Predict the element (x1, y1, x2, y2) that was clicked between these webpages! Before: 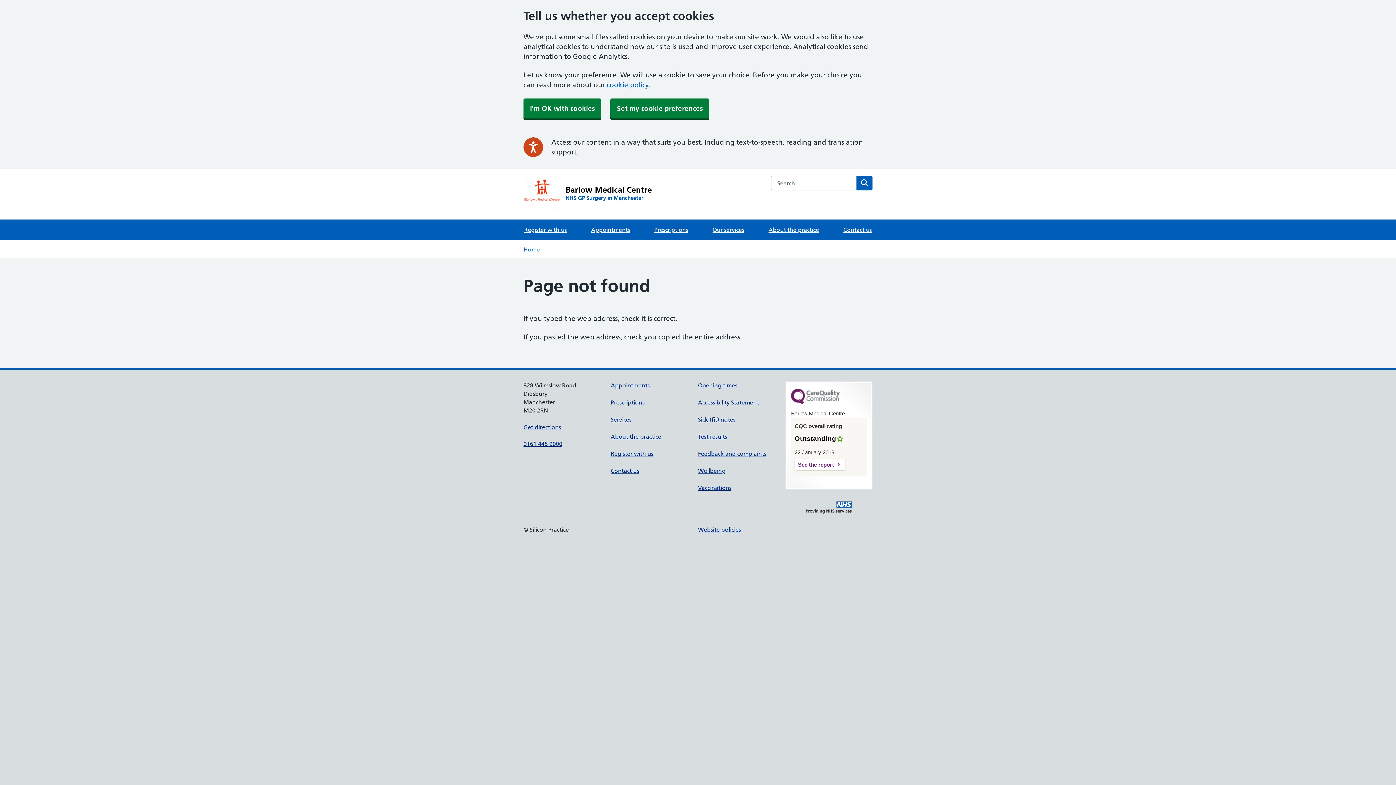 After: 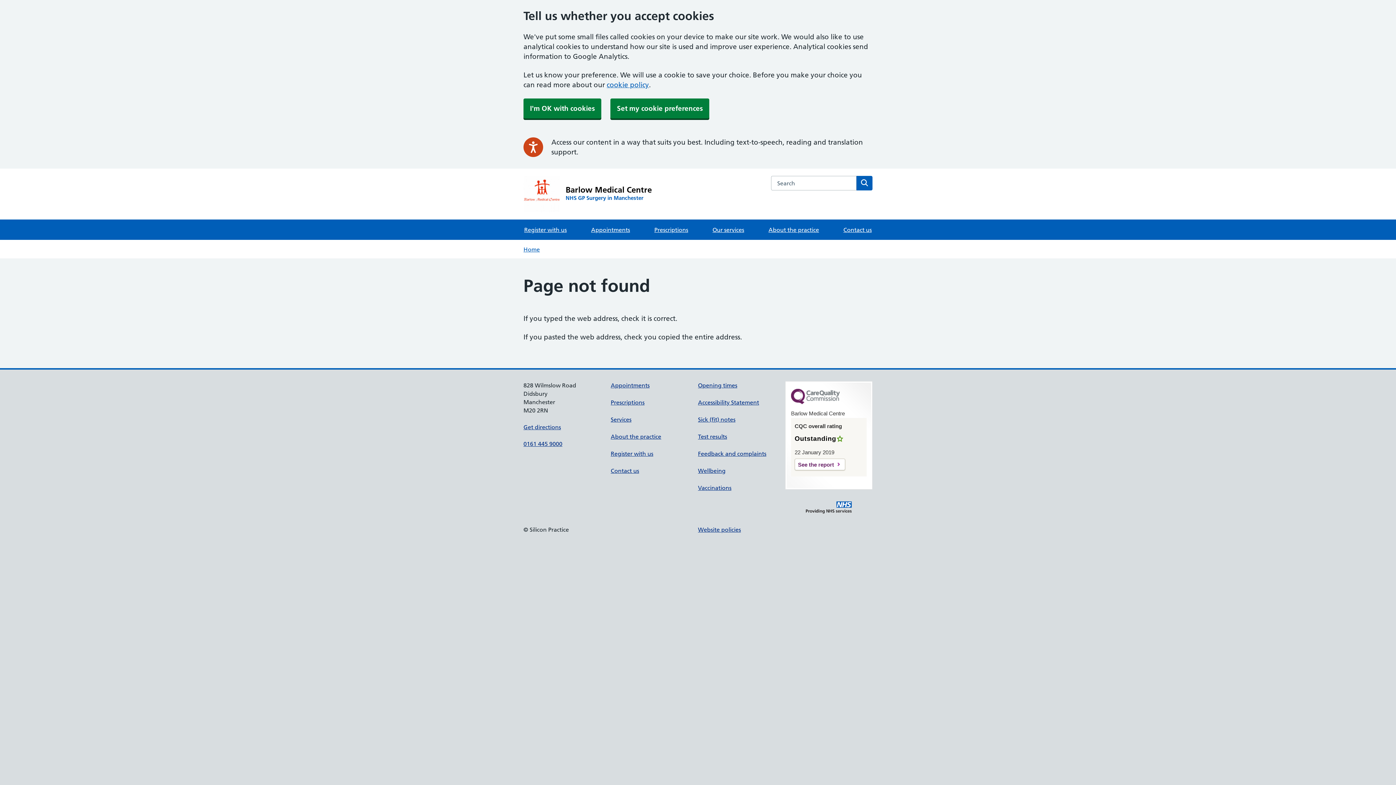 Action: bbox: (794, 458, 845, 470) label: See the report